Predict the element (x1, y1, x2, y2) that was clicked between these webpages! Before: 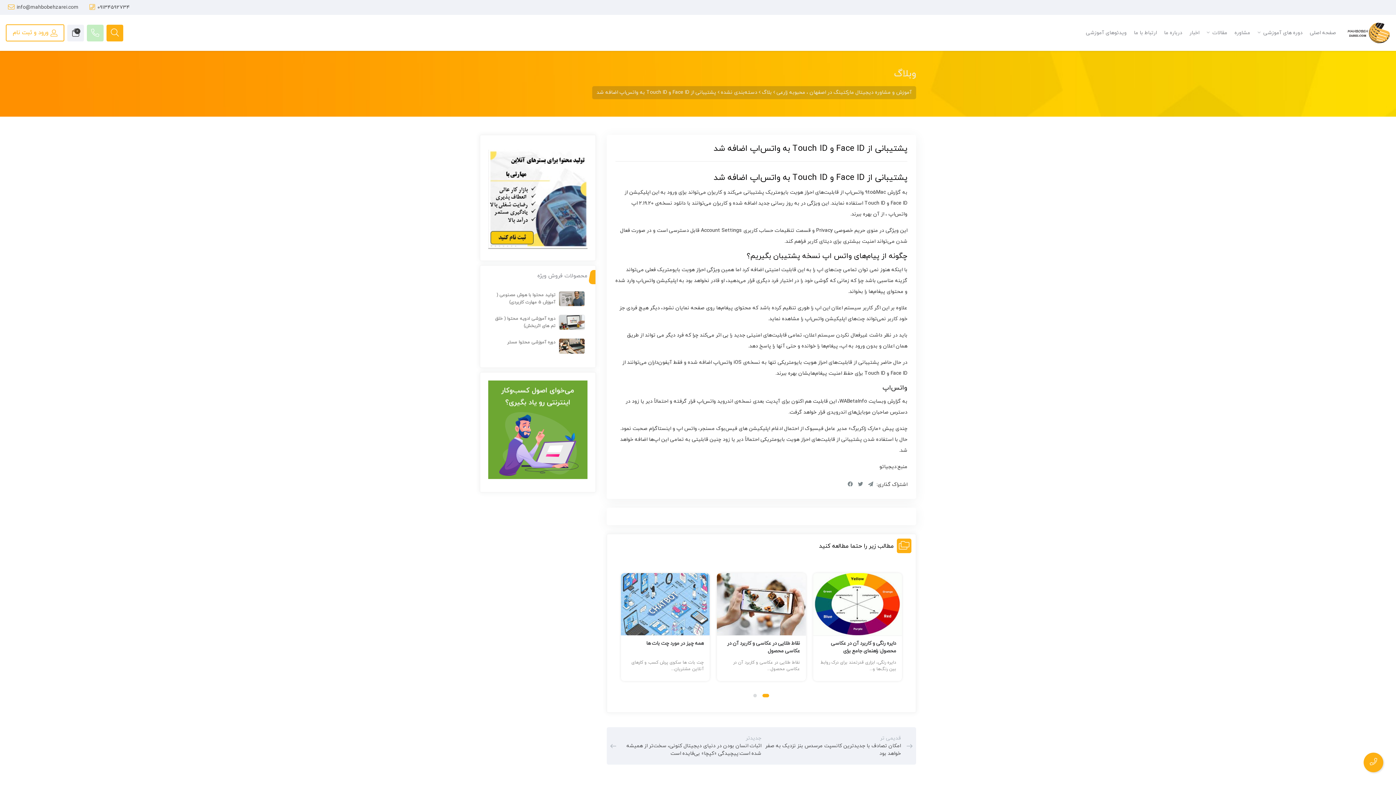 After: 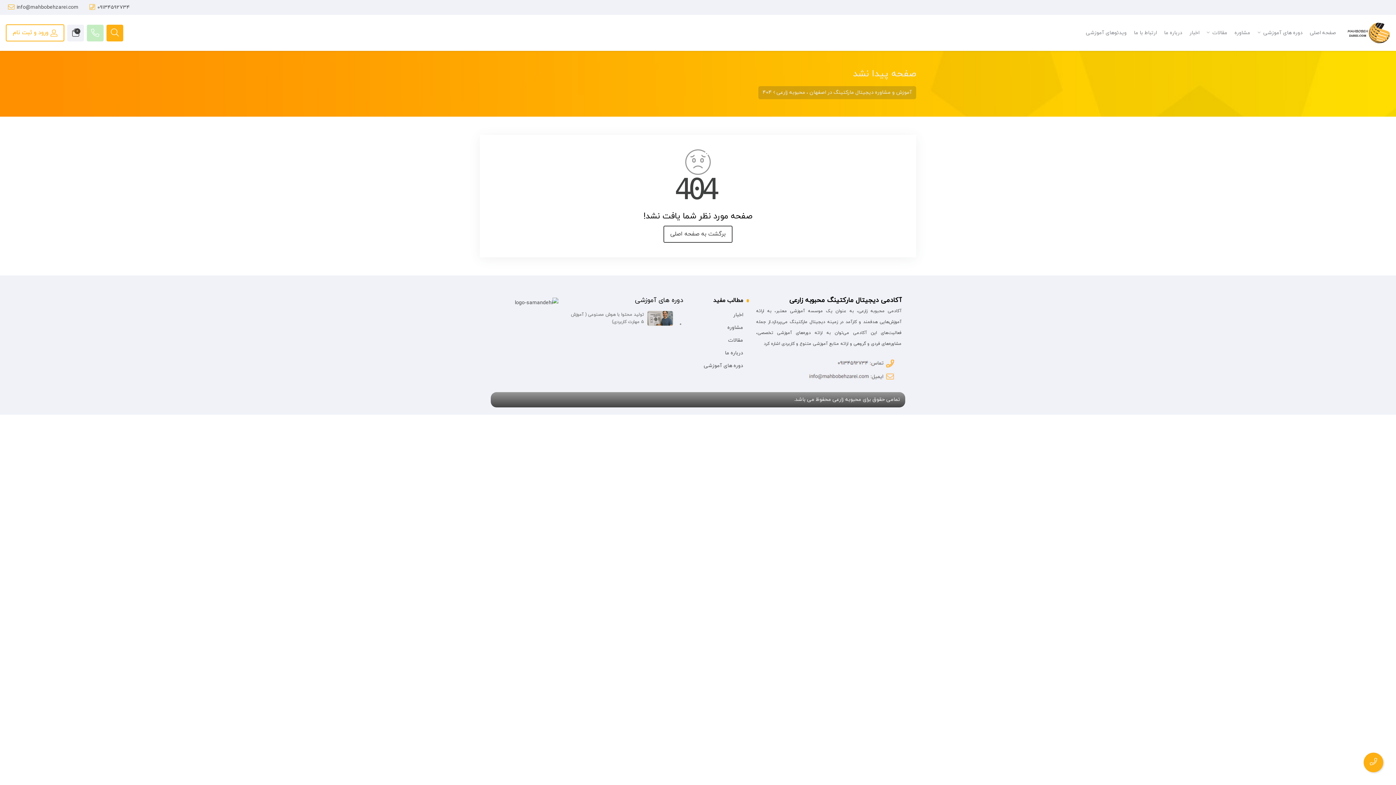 Action: label: دسته‌بندی نشده bbox: (721, 89, 757, 96)